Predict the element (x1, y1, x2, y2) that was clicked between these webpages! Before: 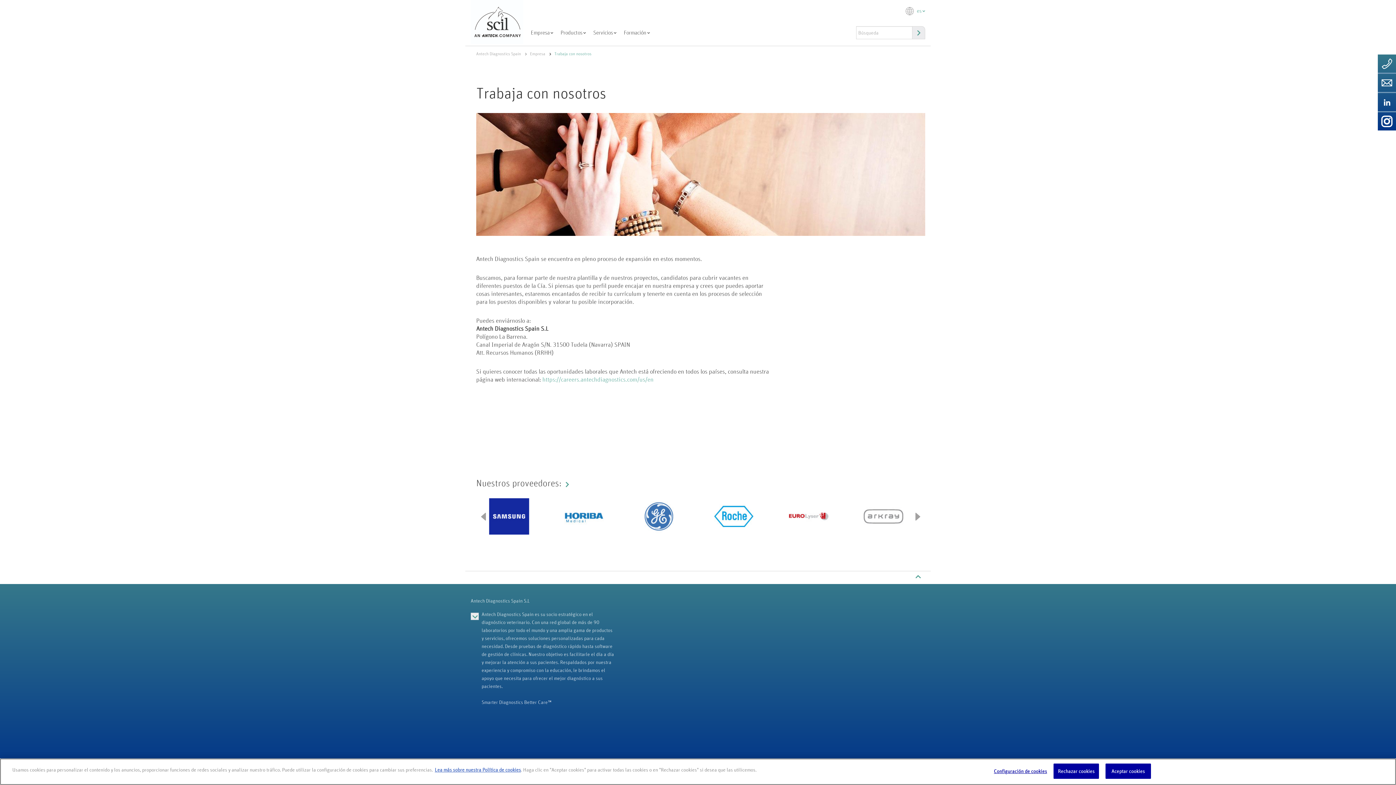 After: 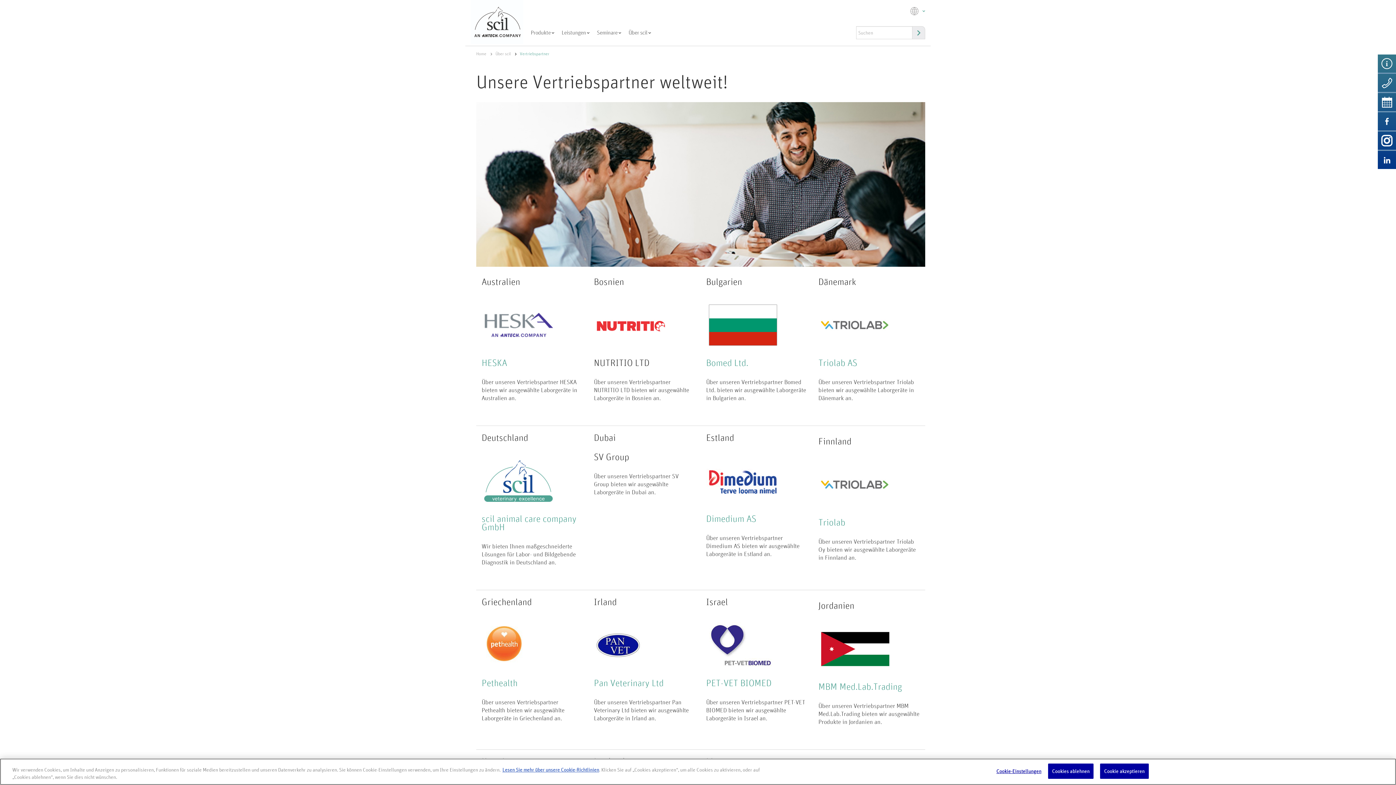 Action: bbox: (476, 477, 574, 488) label: Nuestros proveedores: